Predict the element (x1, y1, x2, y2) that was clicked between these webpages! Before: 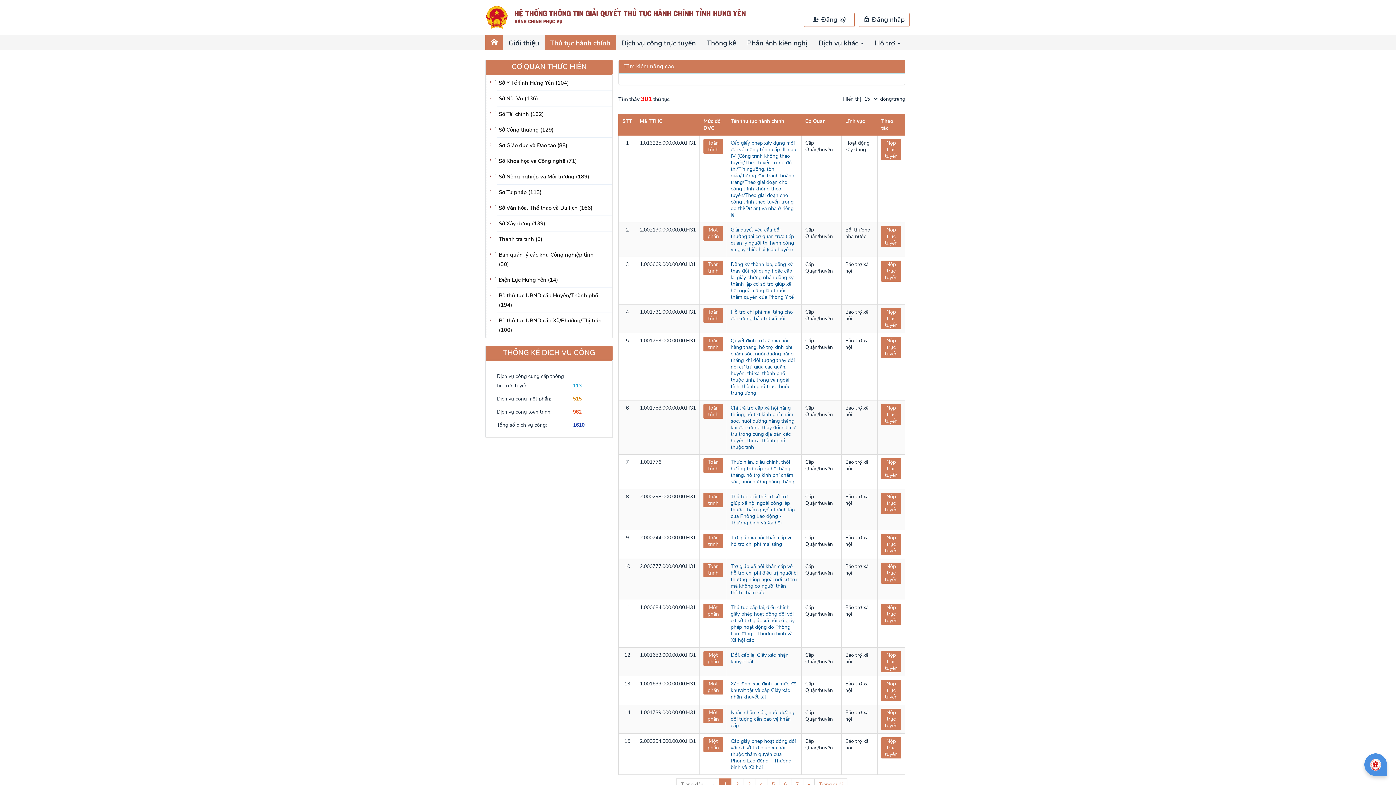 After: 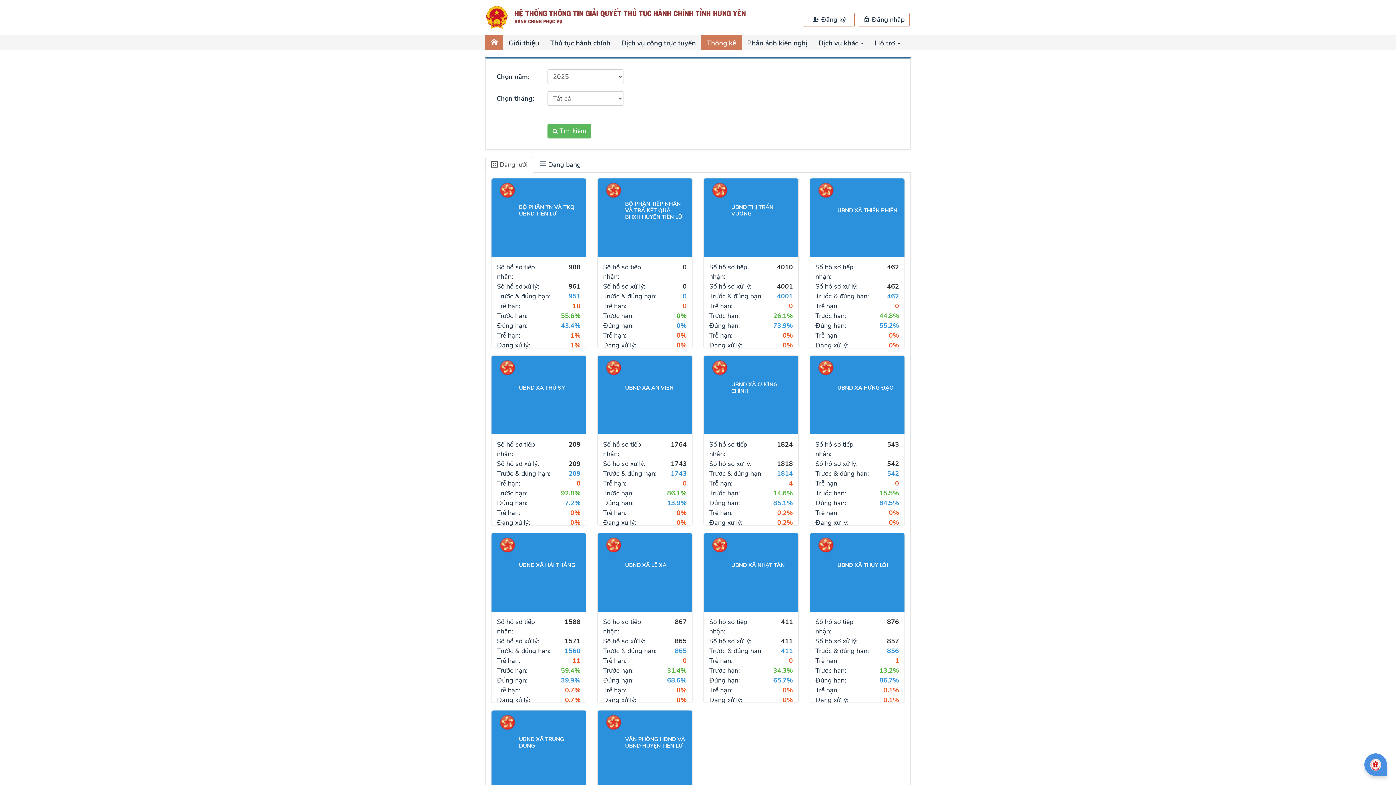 Action: bbox: (701, 34, 741, 50) label: Thống kê